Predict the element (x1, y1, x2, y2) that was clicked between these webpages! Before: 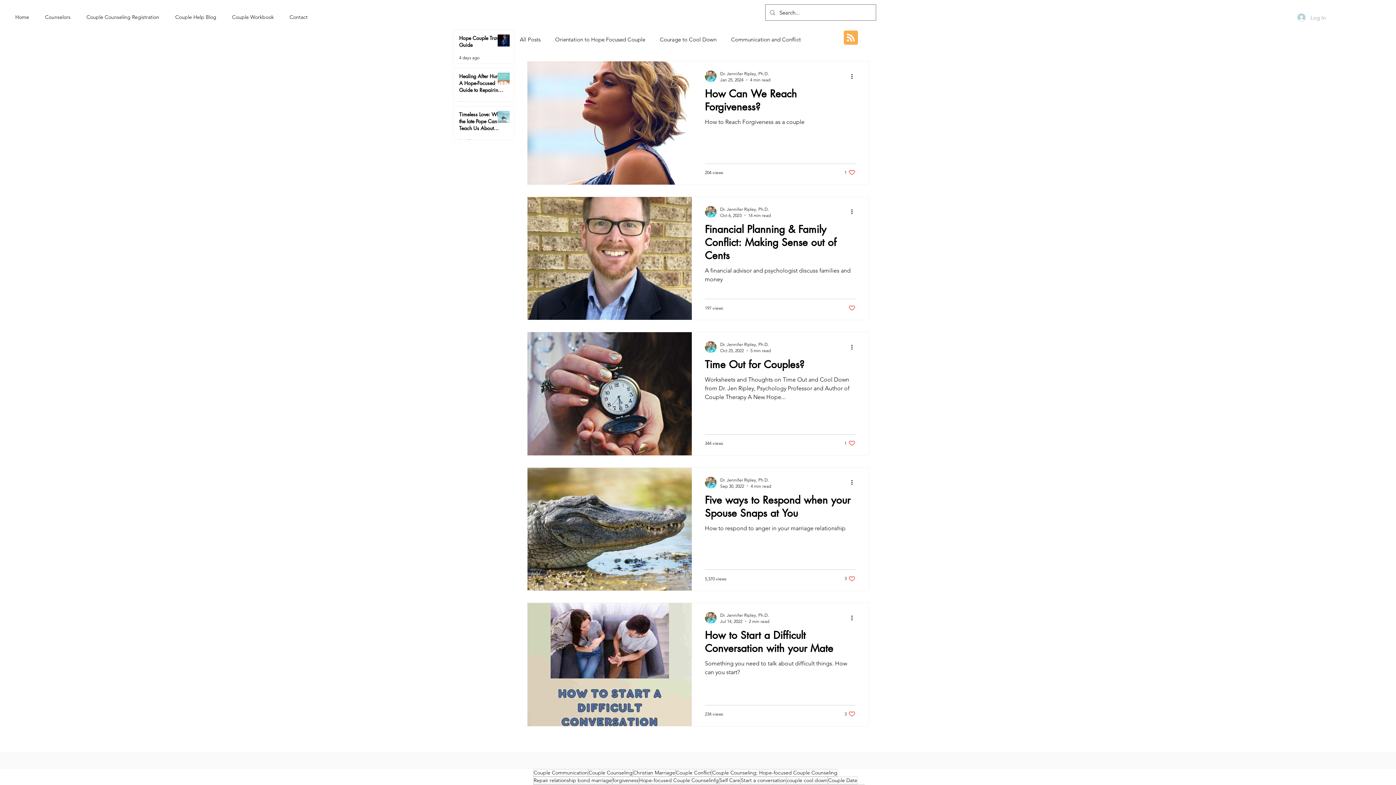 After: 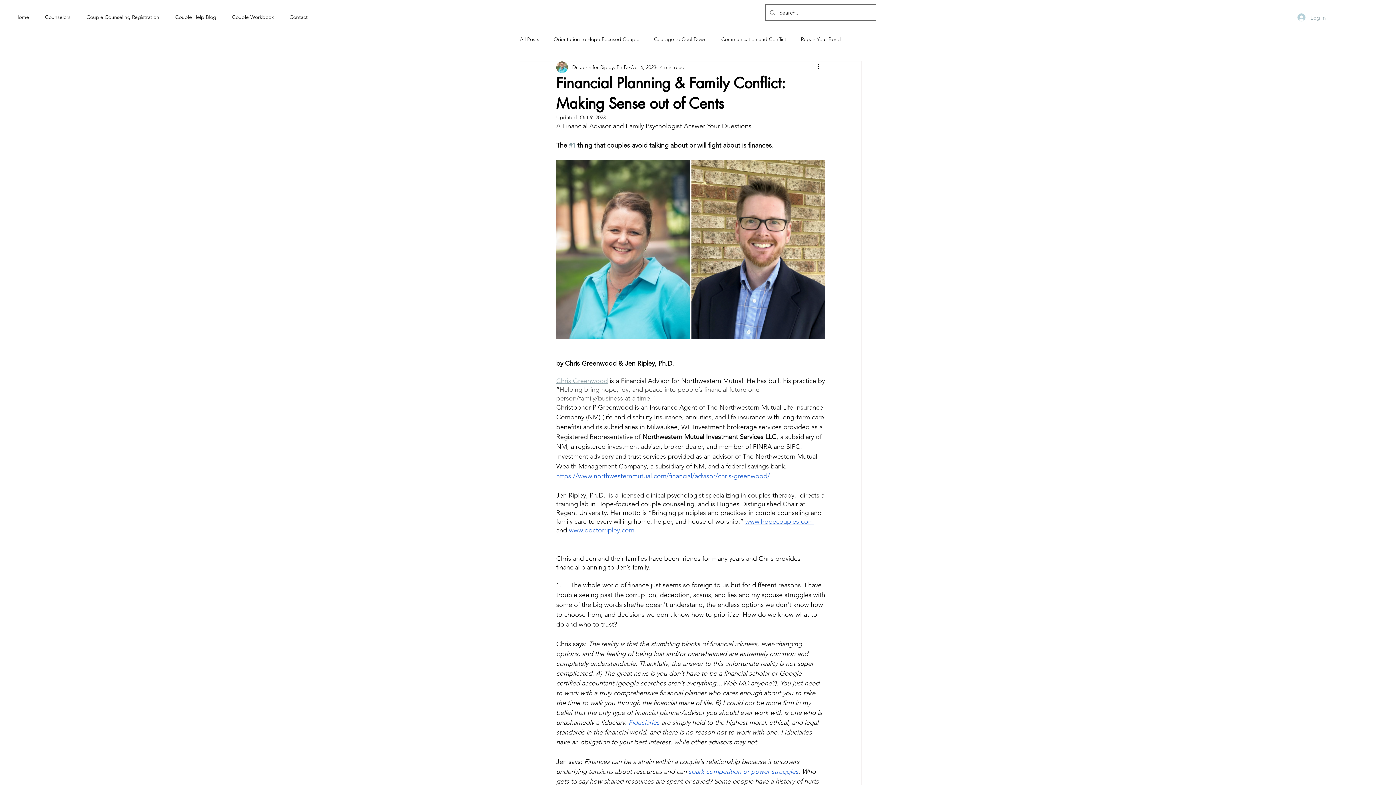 Action: bbox: (705, 222, 855, 266) label: Financial Planning & Family Conflict: Making Sense out of Cents